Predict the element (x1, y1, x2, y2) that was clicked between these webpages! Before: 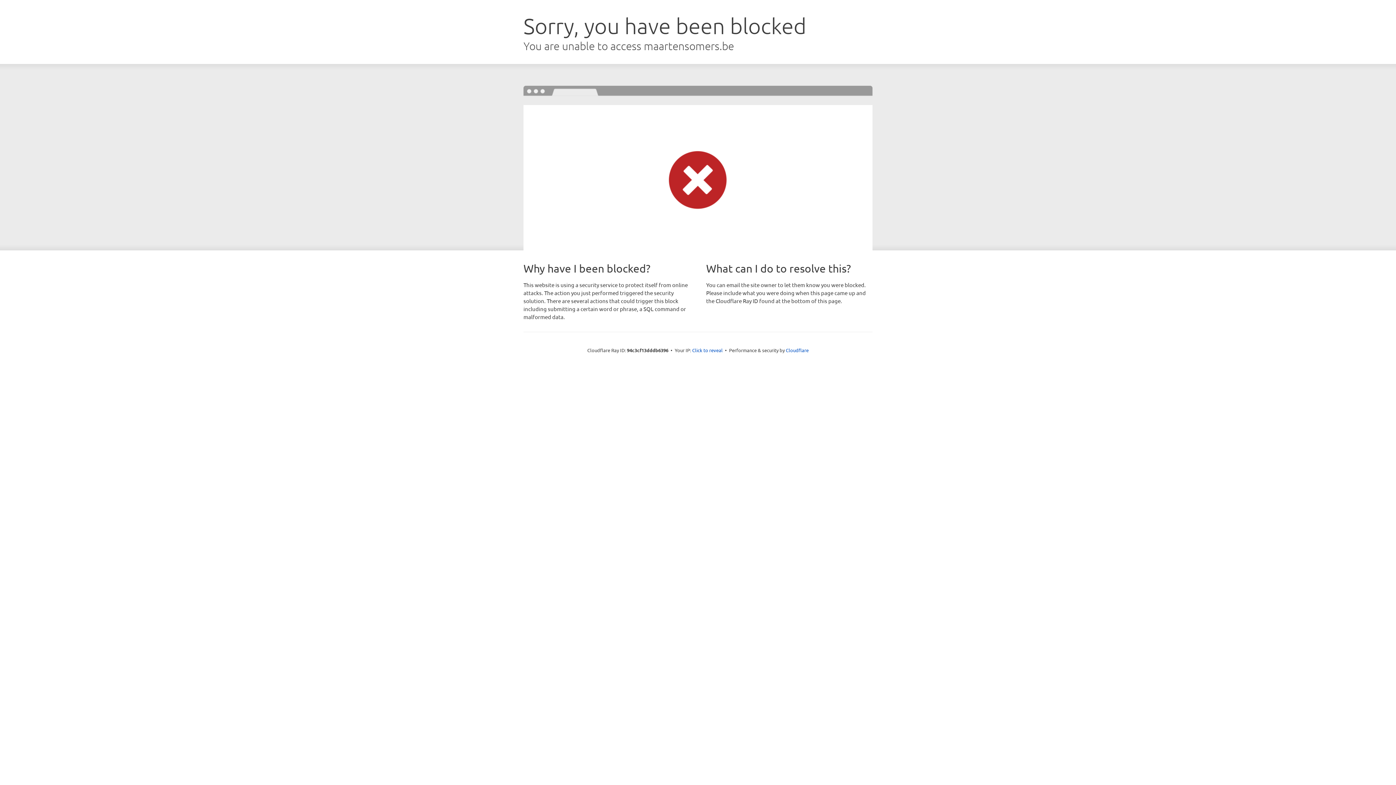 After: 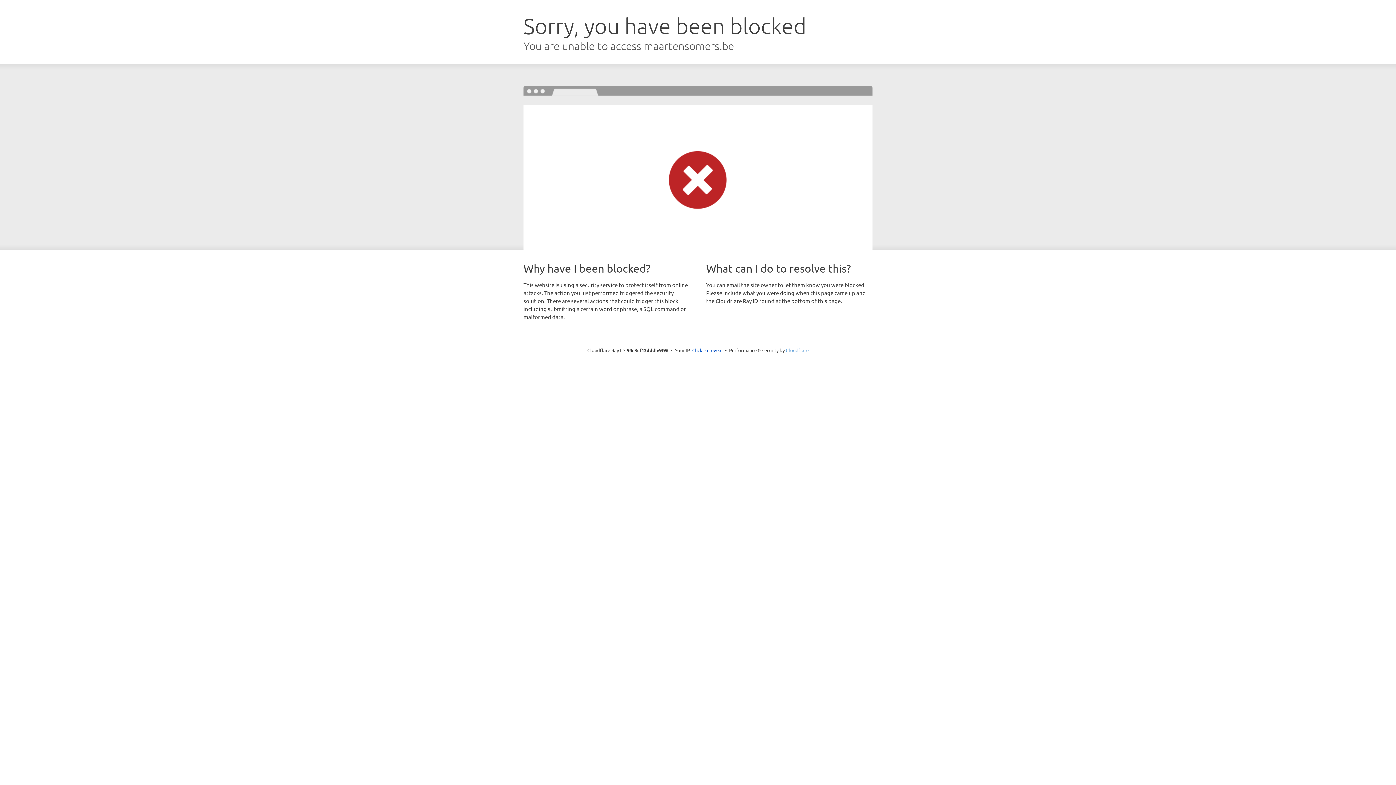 Action: bbox: (786, 347, 808, 353) label: Cloudflare